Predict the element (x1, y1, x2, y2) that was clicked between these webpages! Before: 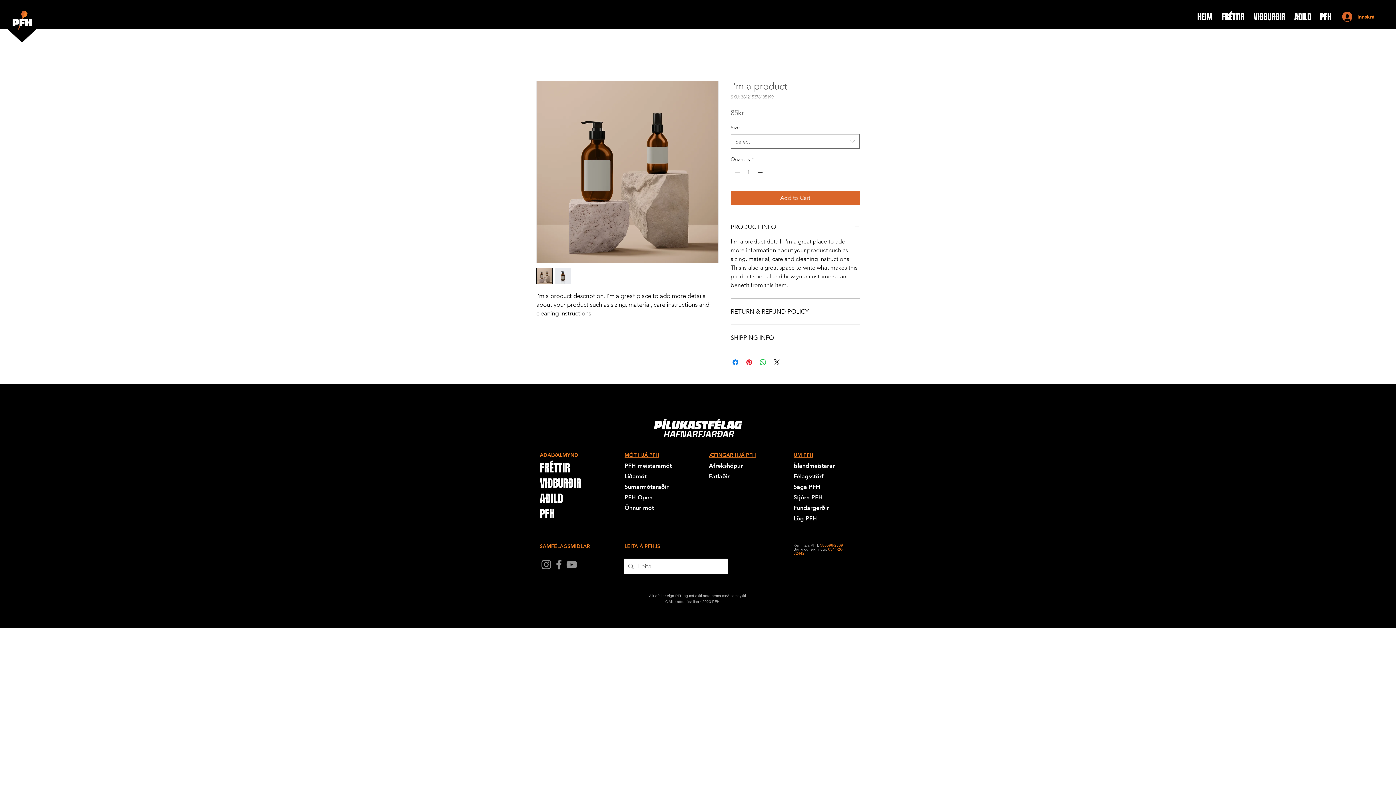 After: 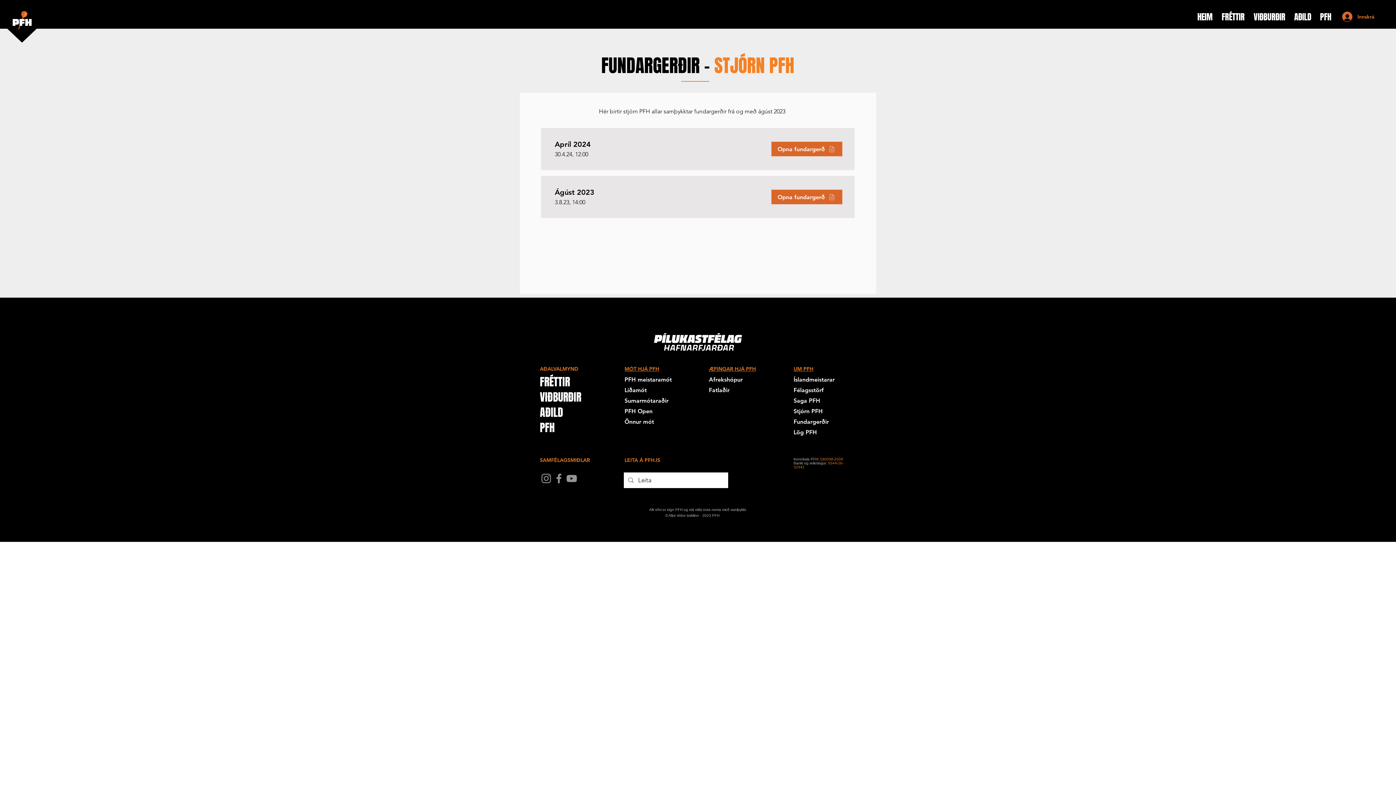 Action: bbox: (793, 502, 845, 513) label: Fundargerðir